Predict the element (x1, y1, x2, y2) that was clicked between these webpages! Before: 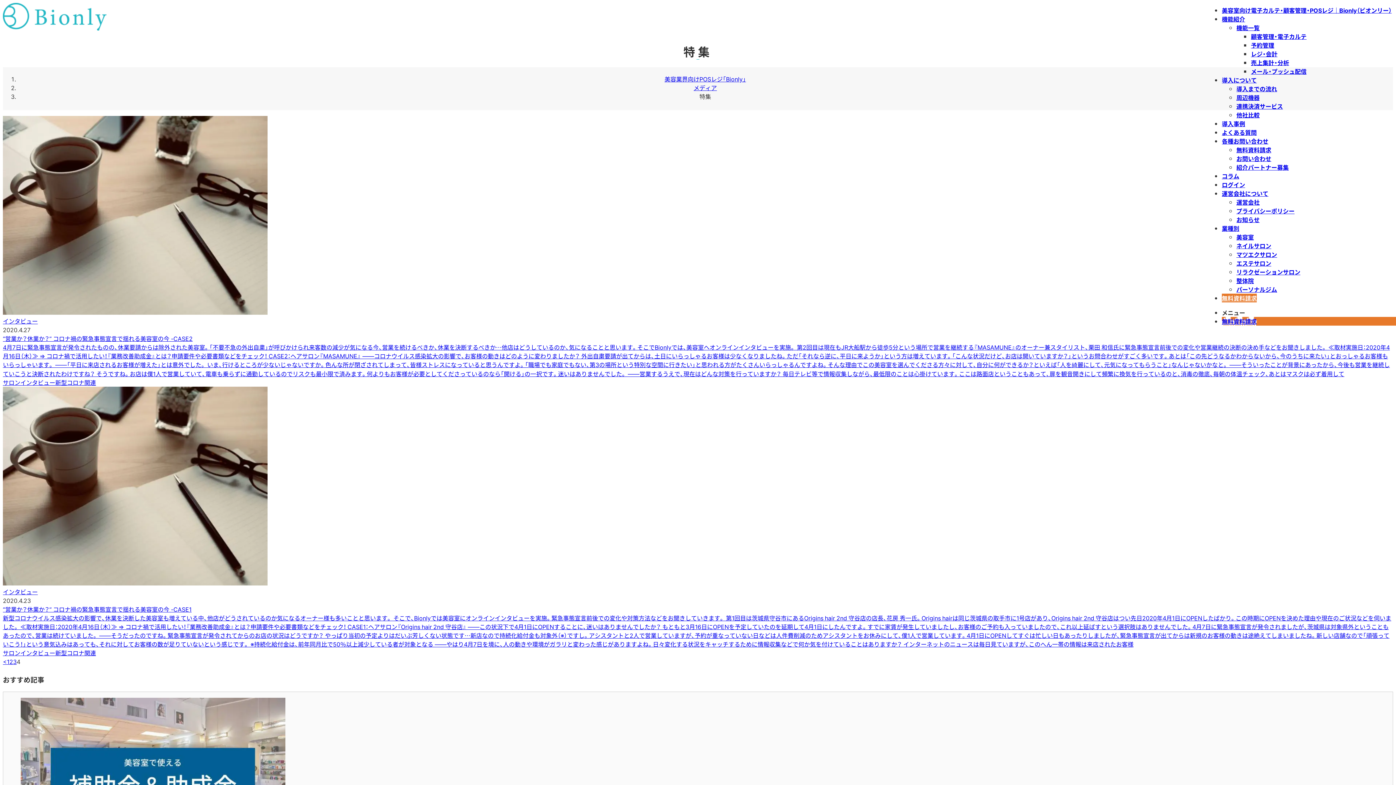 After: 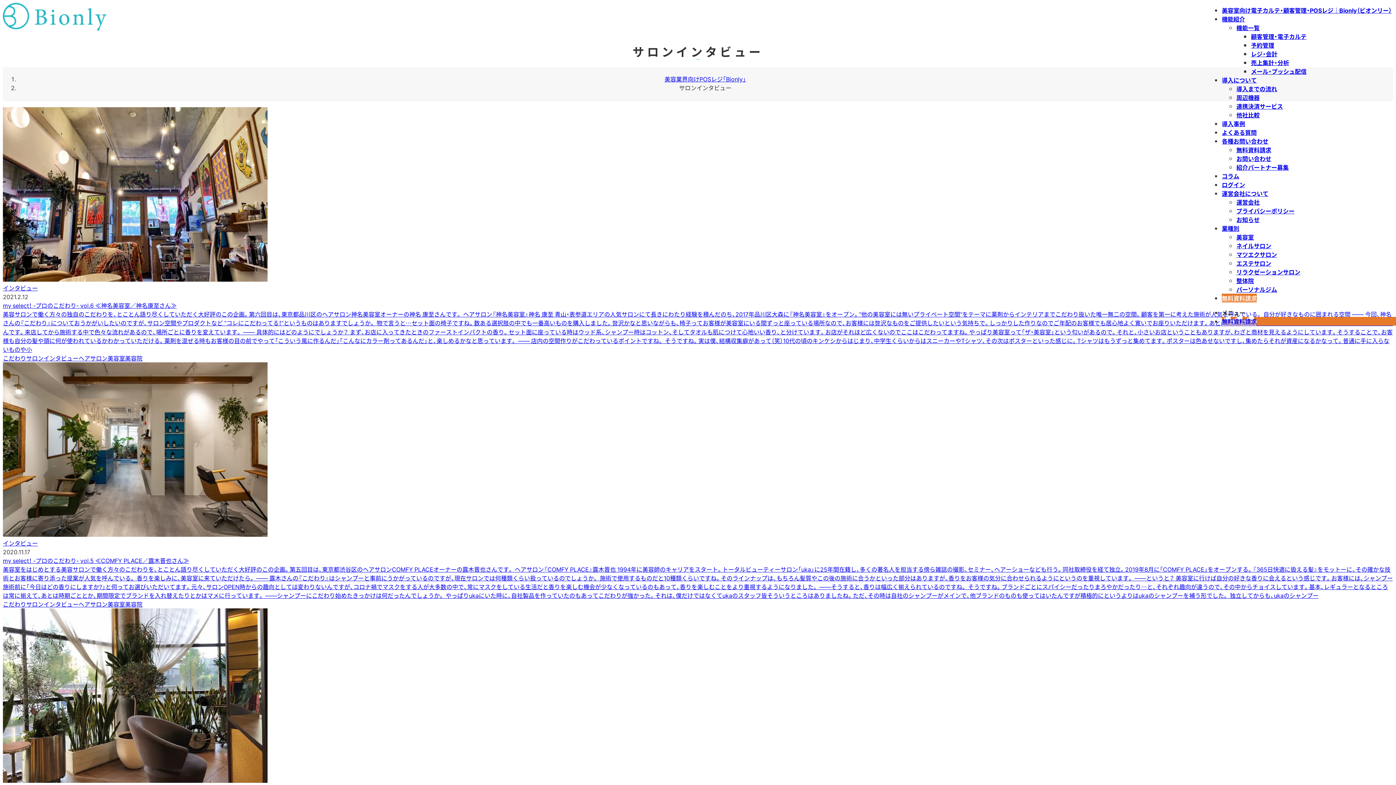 Action: bbox: (2, 378, 55, 386) label: サロンインタビュー